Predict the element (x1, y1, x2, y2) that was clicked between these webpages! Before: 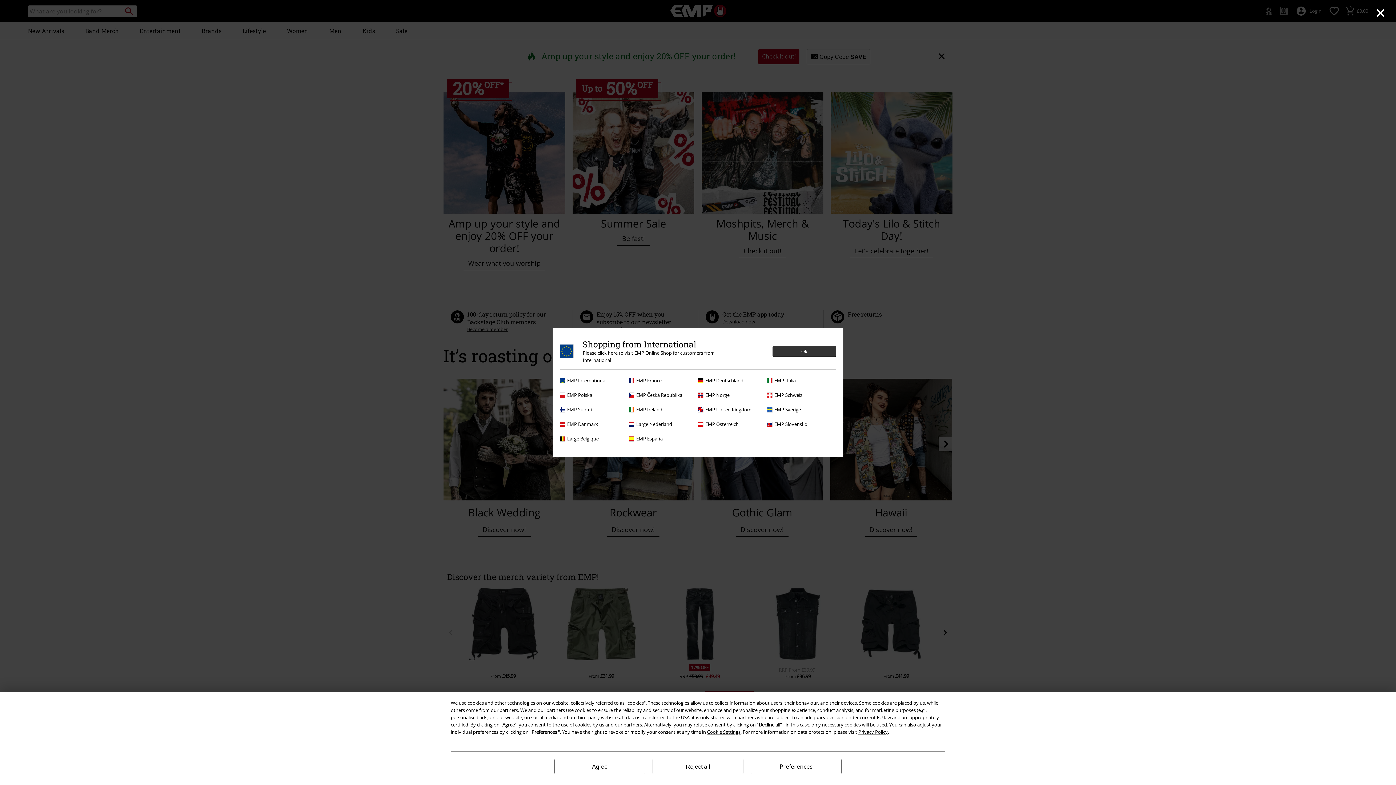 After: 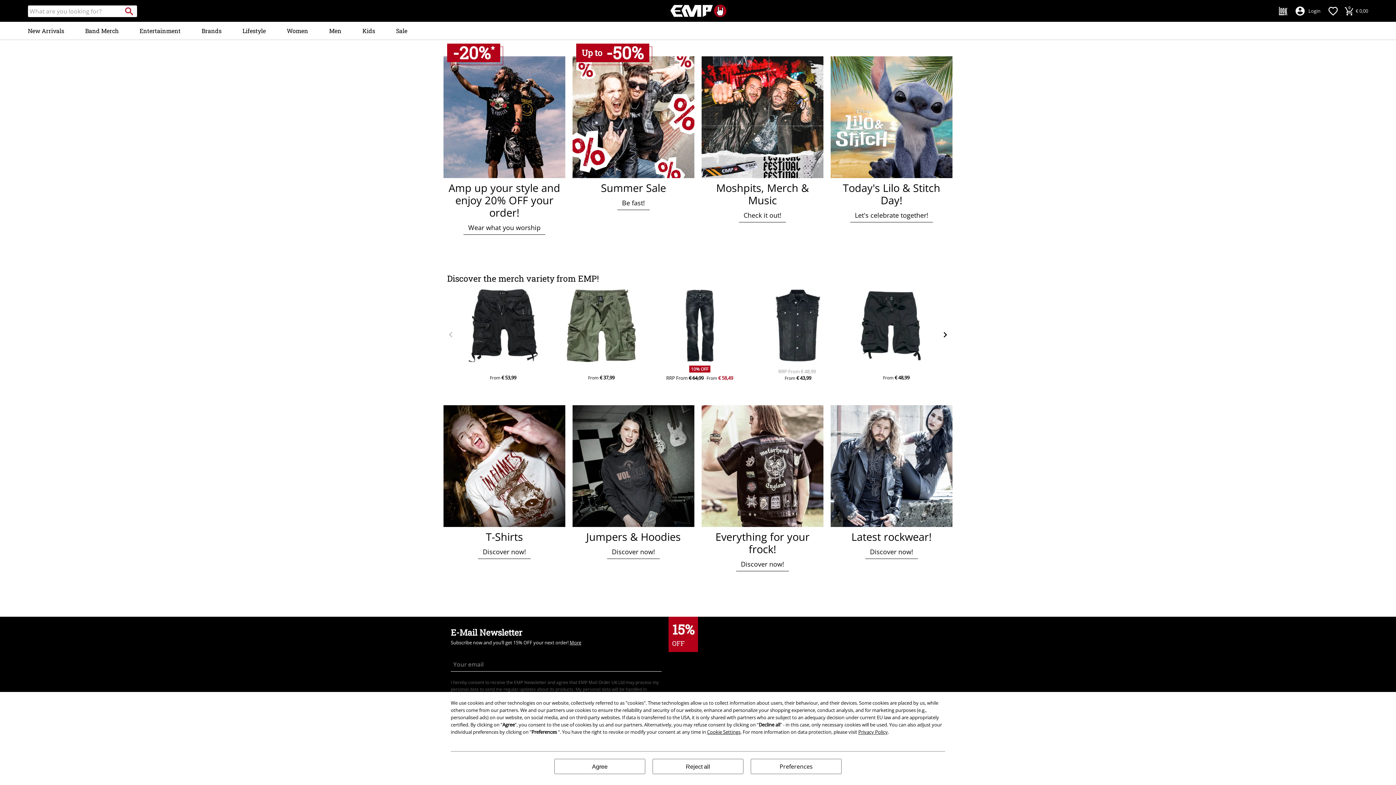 Action: bbox: (560, 345, 836, 363) label: Shopping from International
Please click here to visit EMP Online Shop for customers from International
Ok